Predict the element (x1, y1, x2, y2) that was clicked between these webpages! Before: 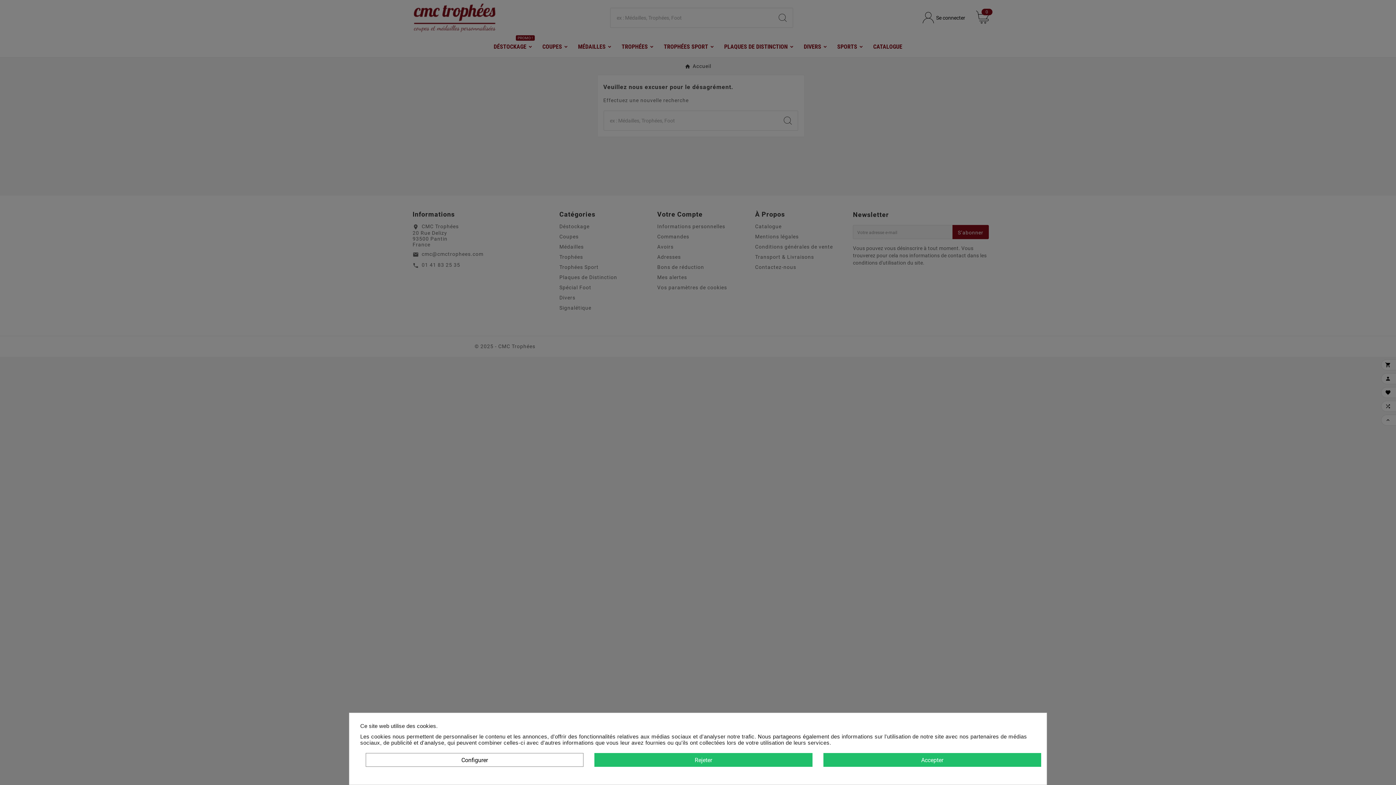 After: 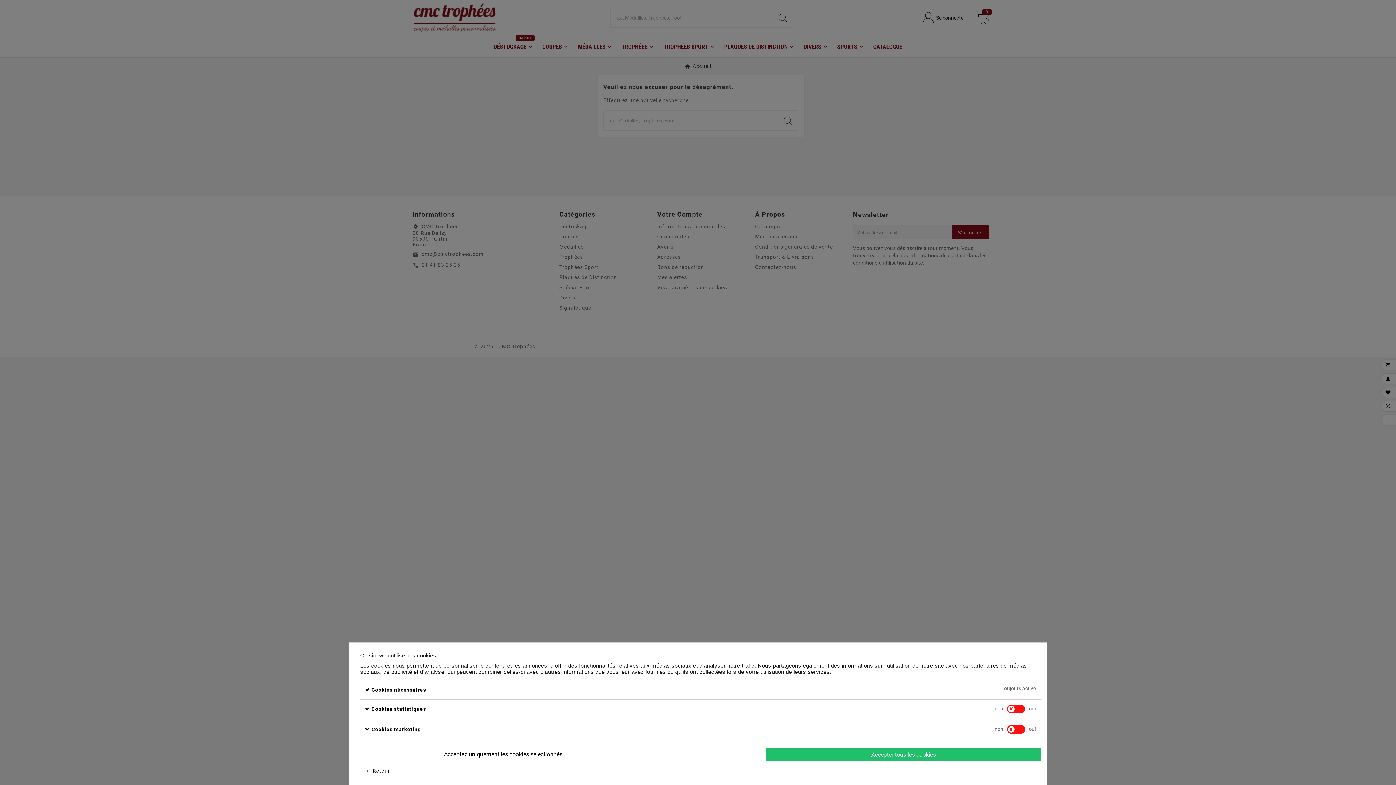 Action: bbox: (365, 753, 583, 767) label: Configurer